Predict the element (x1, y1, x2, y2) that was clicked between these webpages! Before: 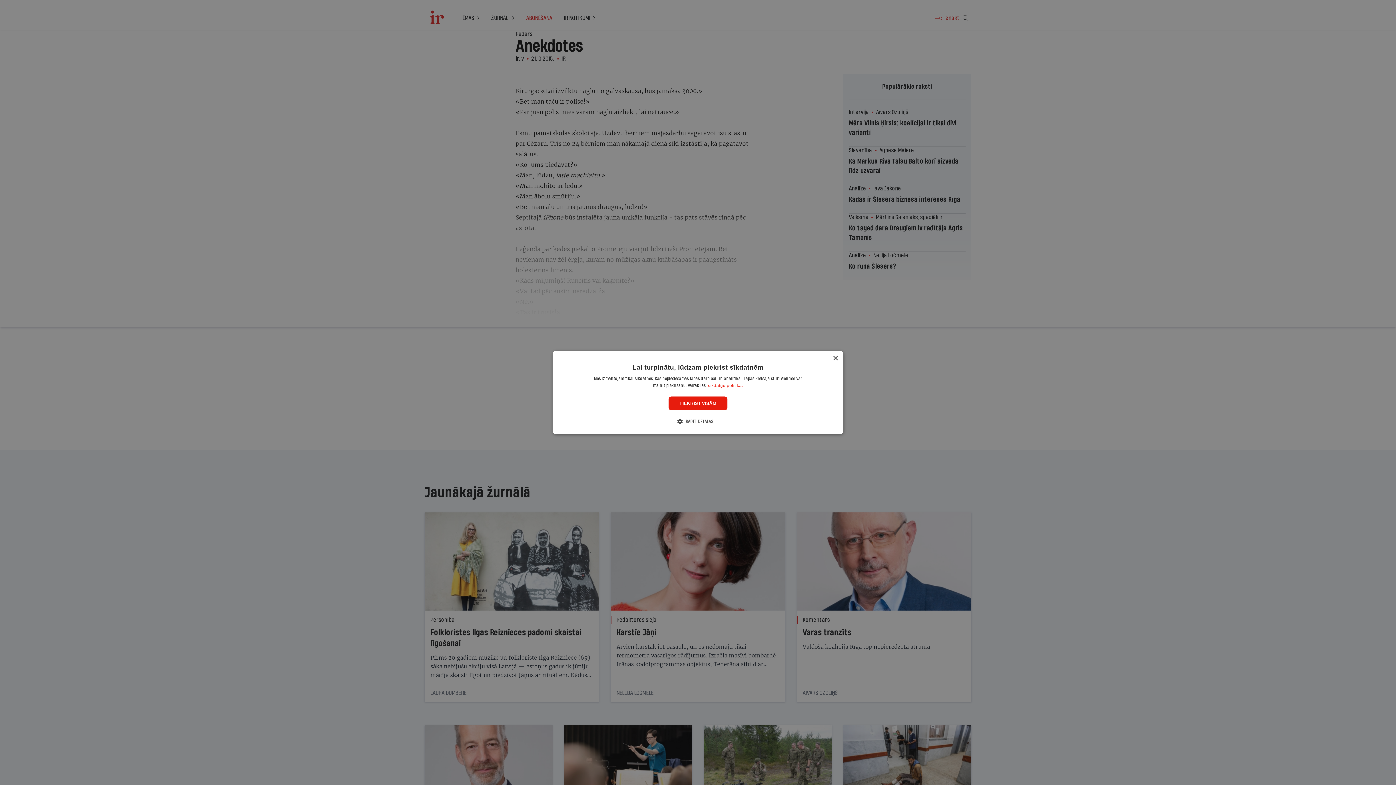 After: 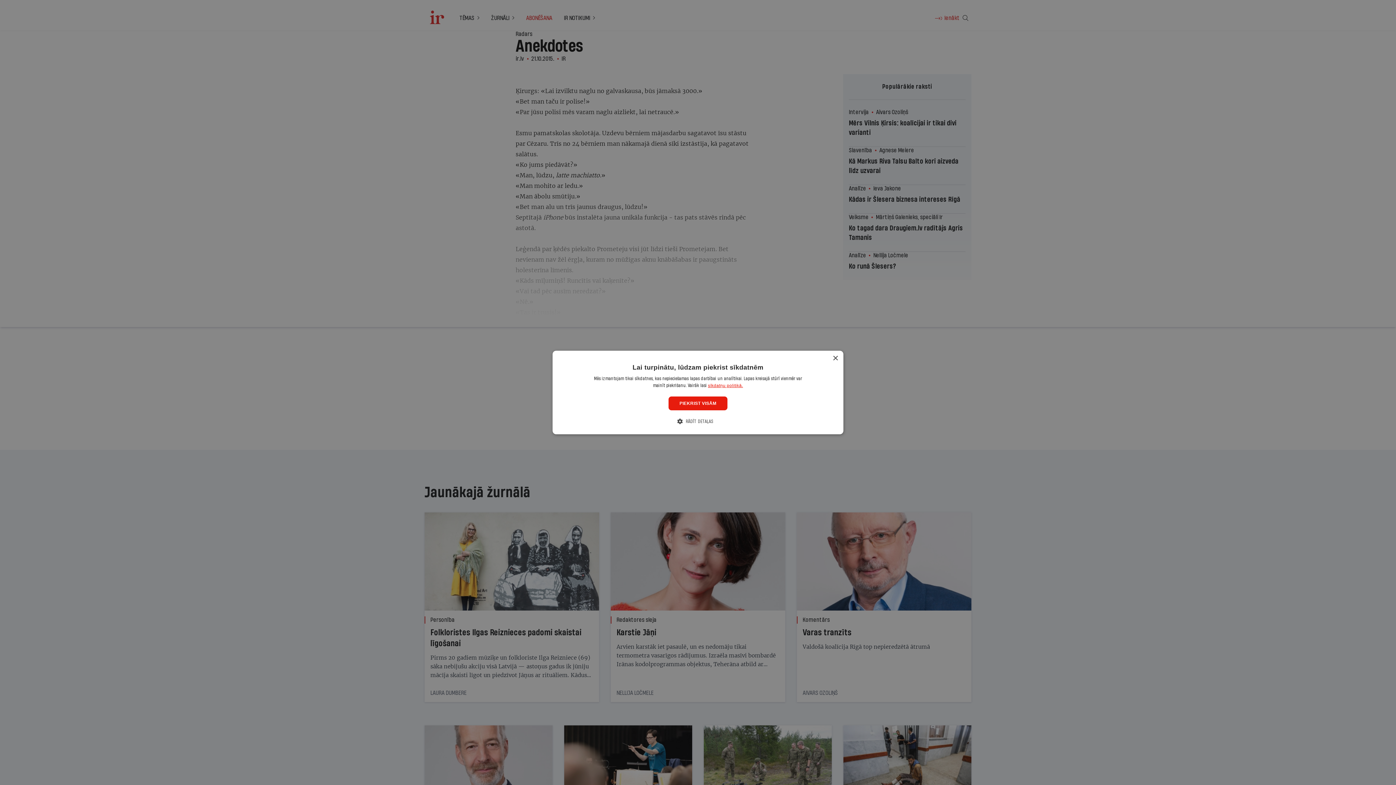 Action: label: sīkdatņu politikā., opens a new window bbox: (708, 383, 743, 388)